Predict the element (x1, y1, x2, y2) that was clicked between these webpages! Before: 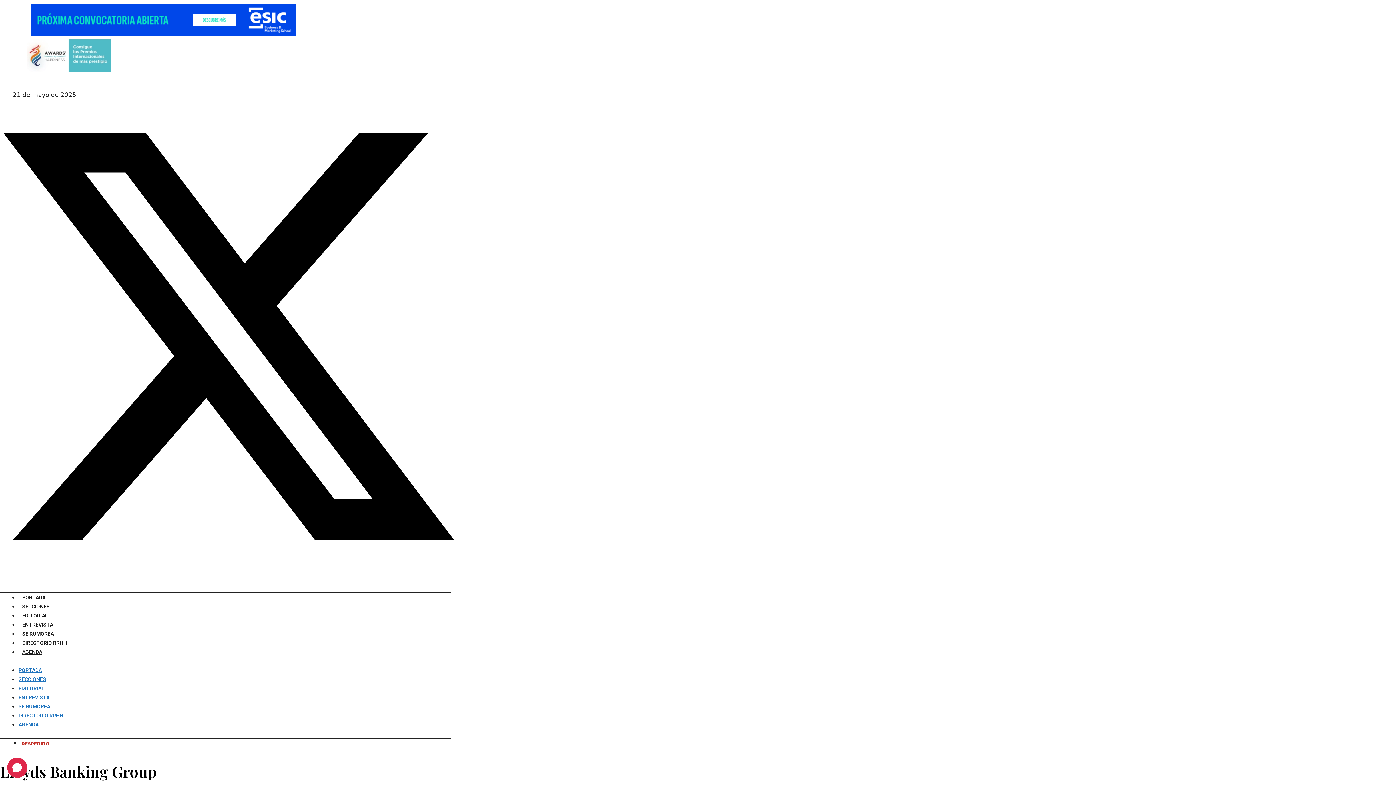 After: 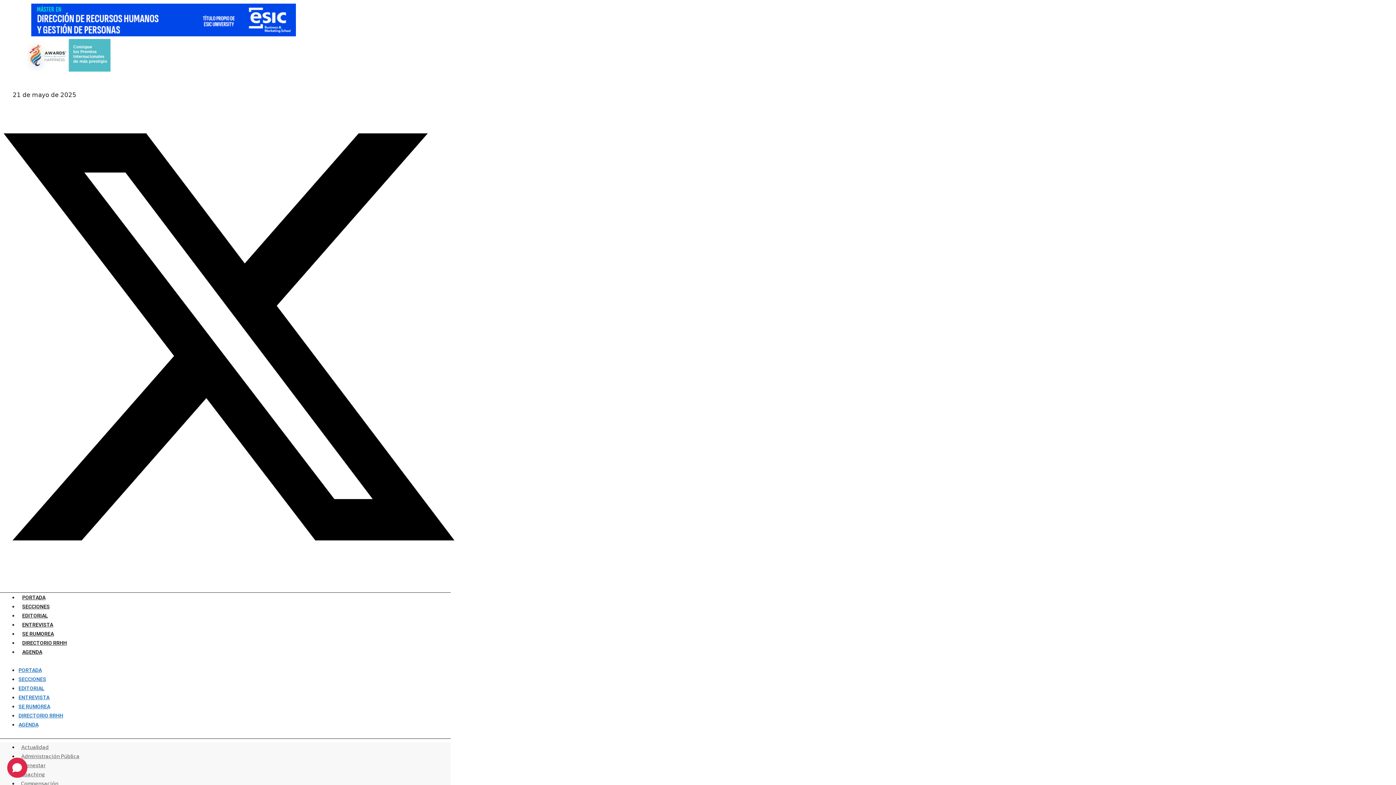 Action: bbox: (18, 613, 51, 618) label: EDITORIAL